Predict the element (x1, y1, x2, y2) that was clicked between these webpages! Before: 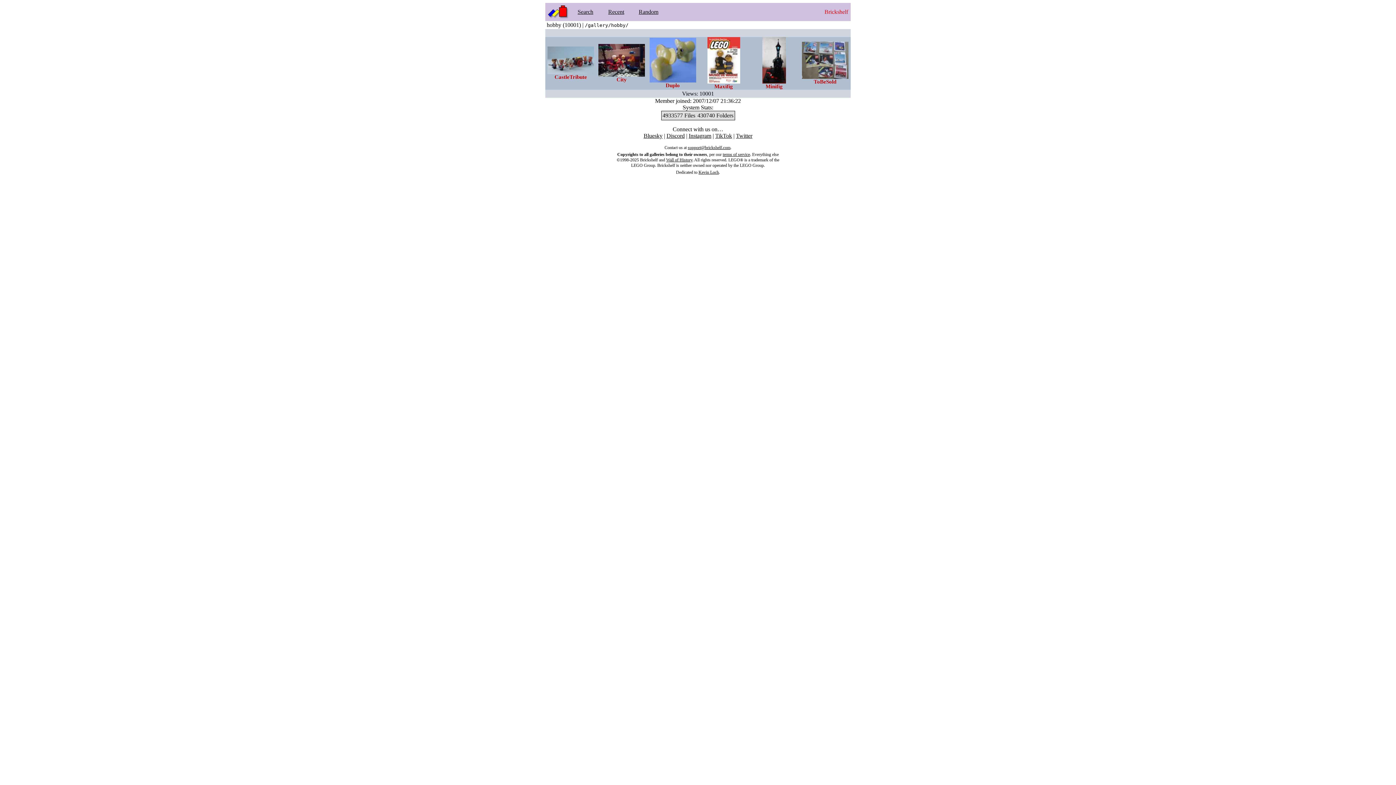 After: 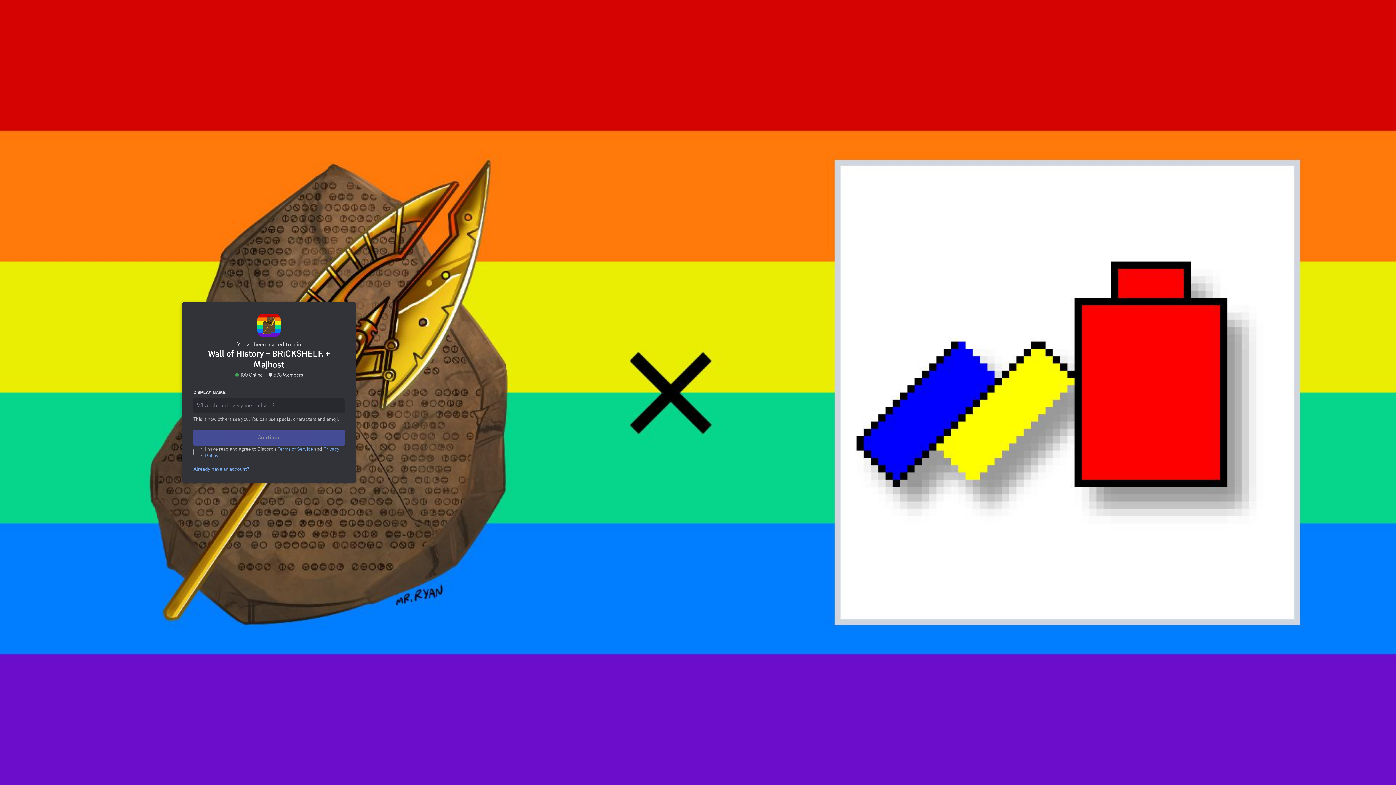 Action: bbox: (666, 132, 684, 138) label: Discord